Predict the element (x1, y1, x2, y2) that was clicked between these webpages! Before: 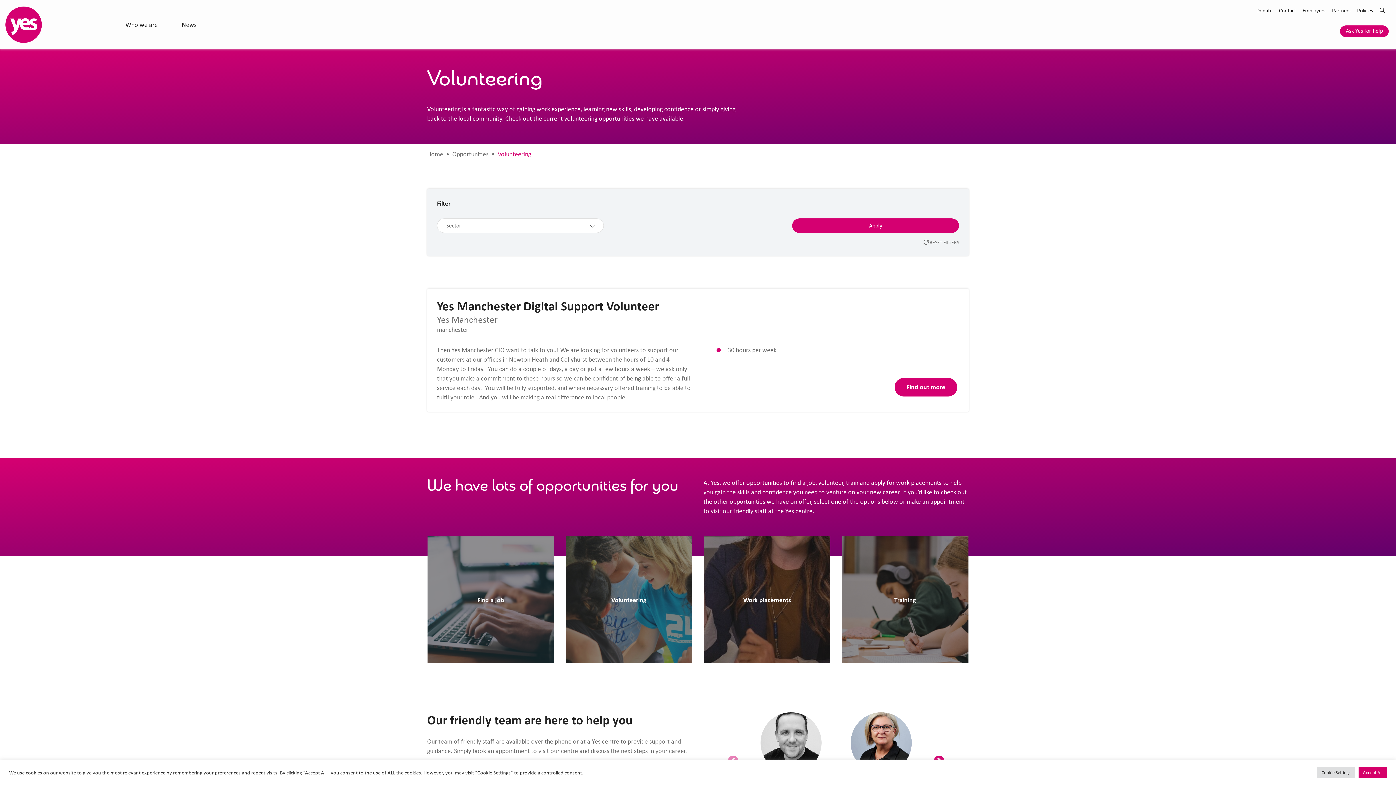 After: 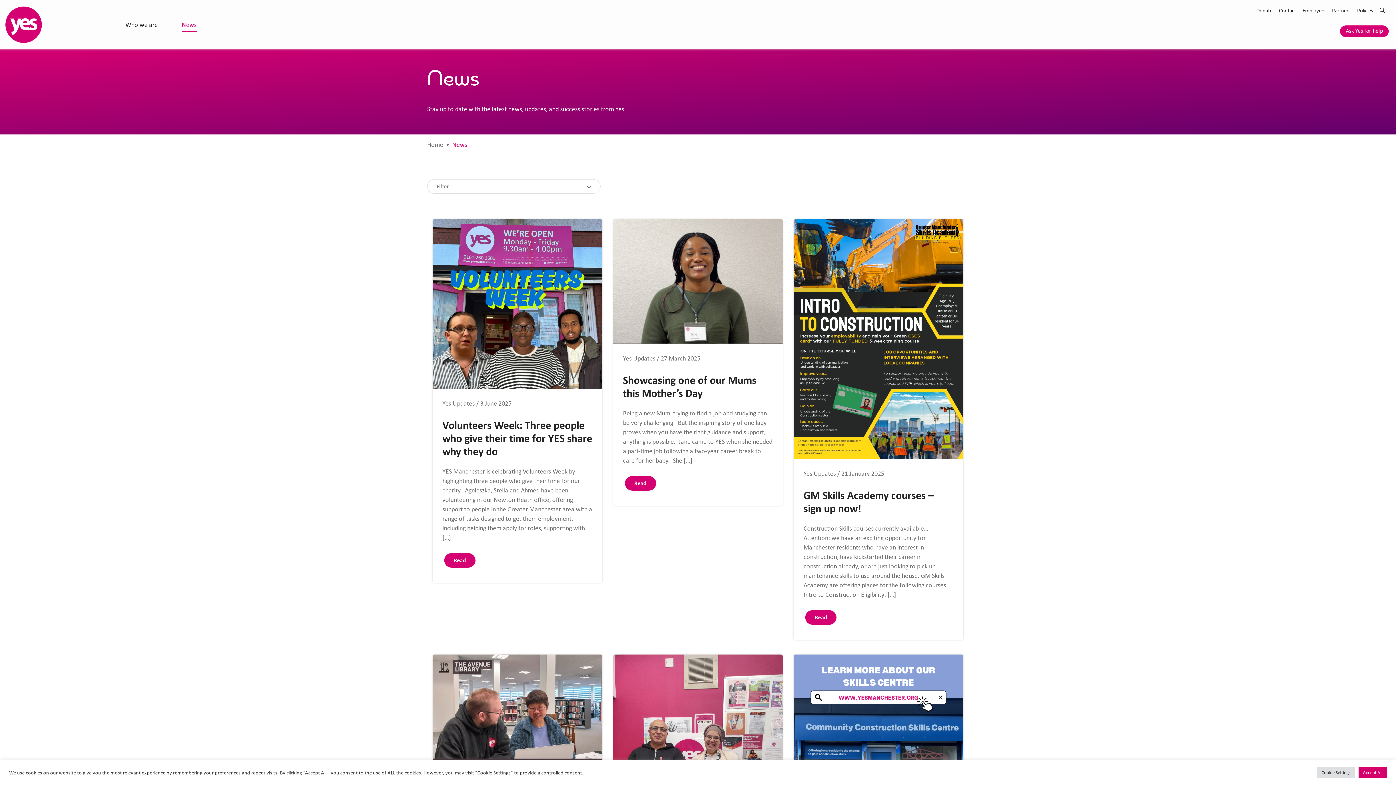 Action: bbox: (181, 17, 196, 32) label: News